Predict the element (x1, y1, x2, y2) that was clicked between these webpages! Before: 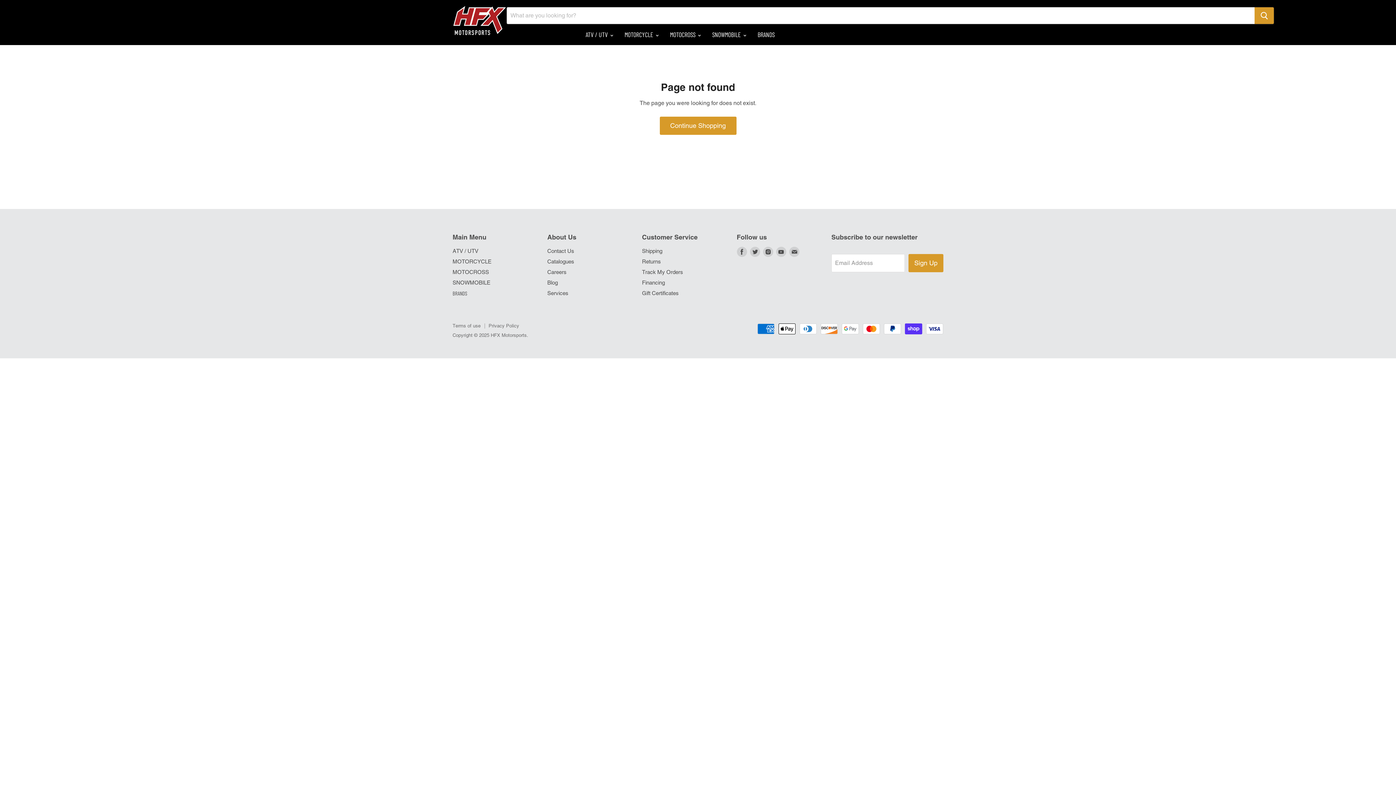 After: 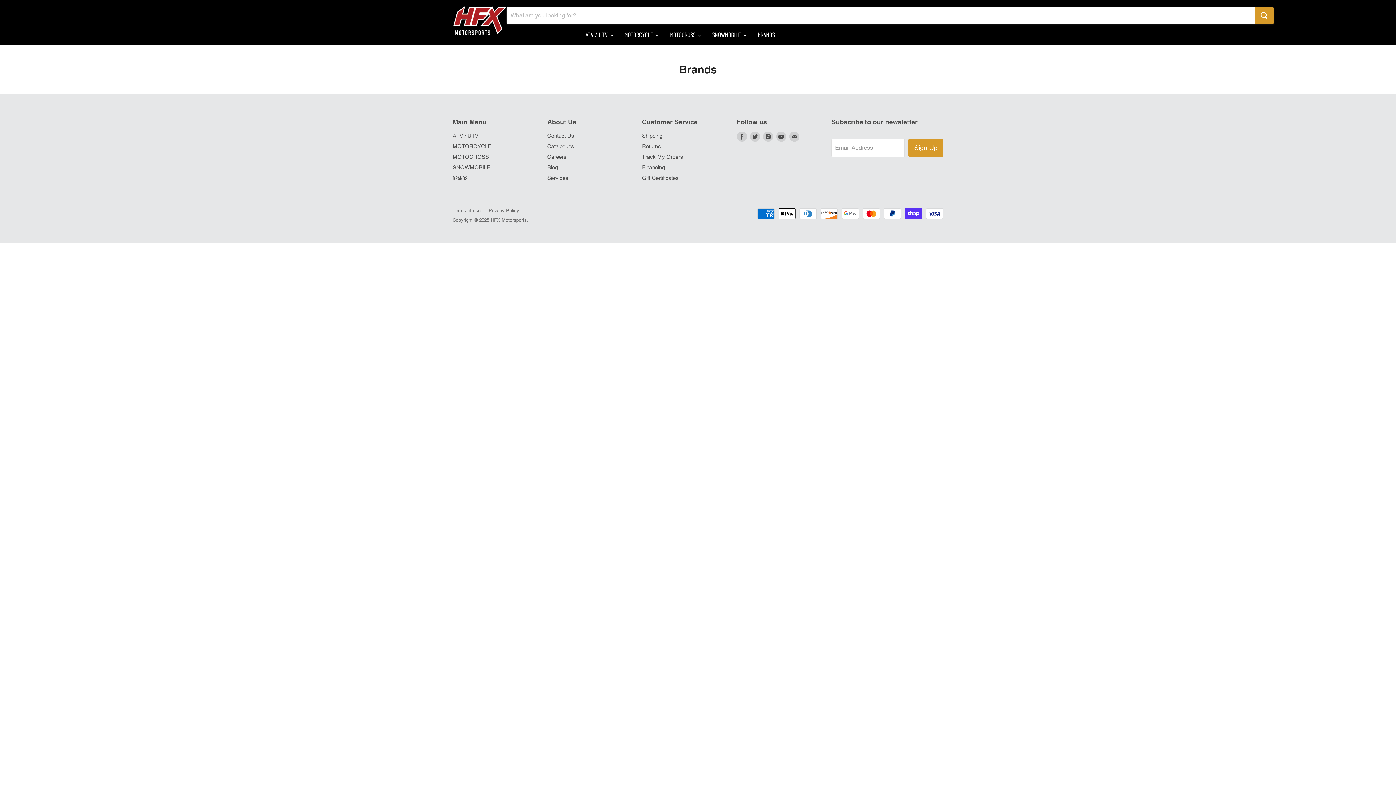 Action: bbox: (752, 26, 780, 42) label: BRANDS